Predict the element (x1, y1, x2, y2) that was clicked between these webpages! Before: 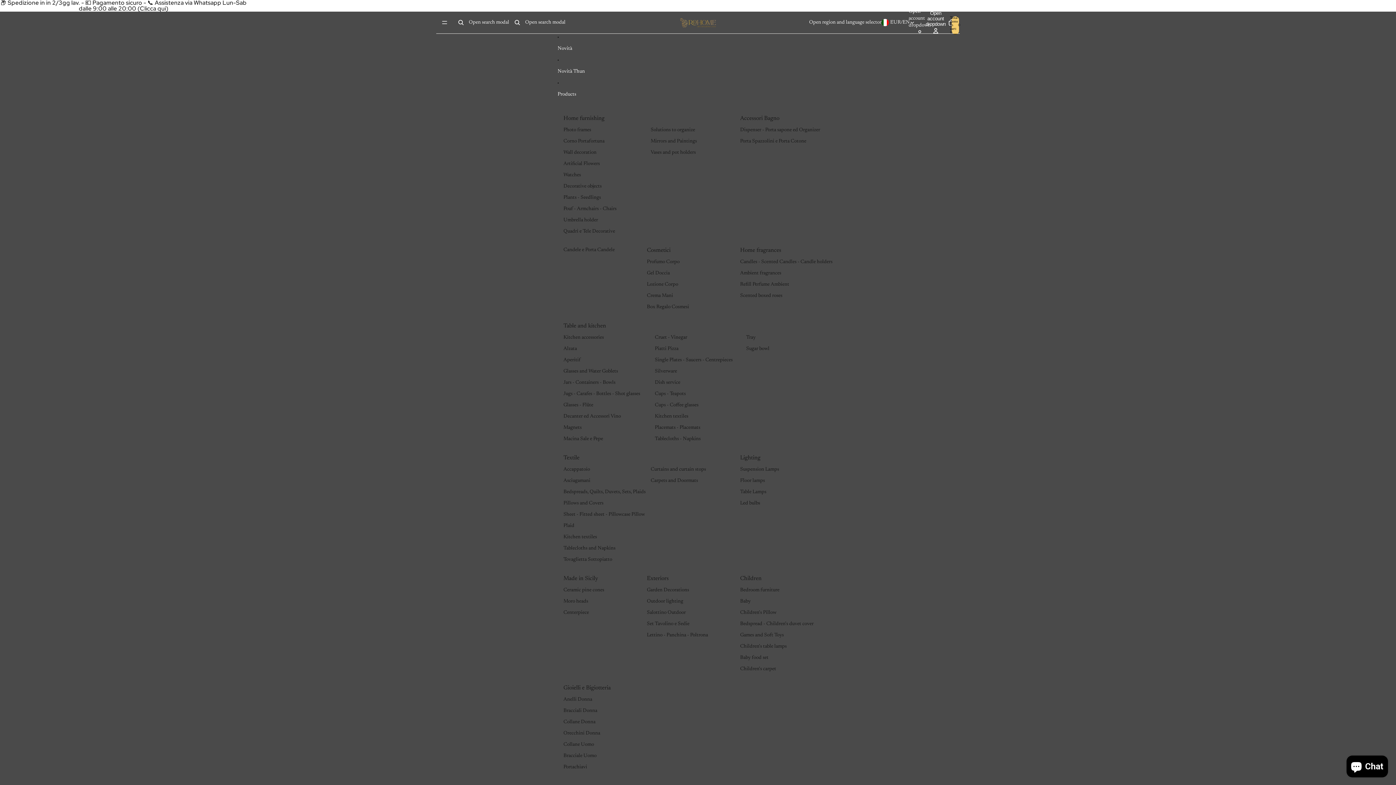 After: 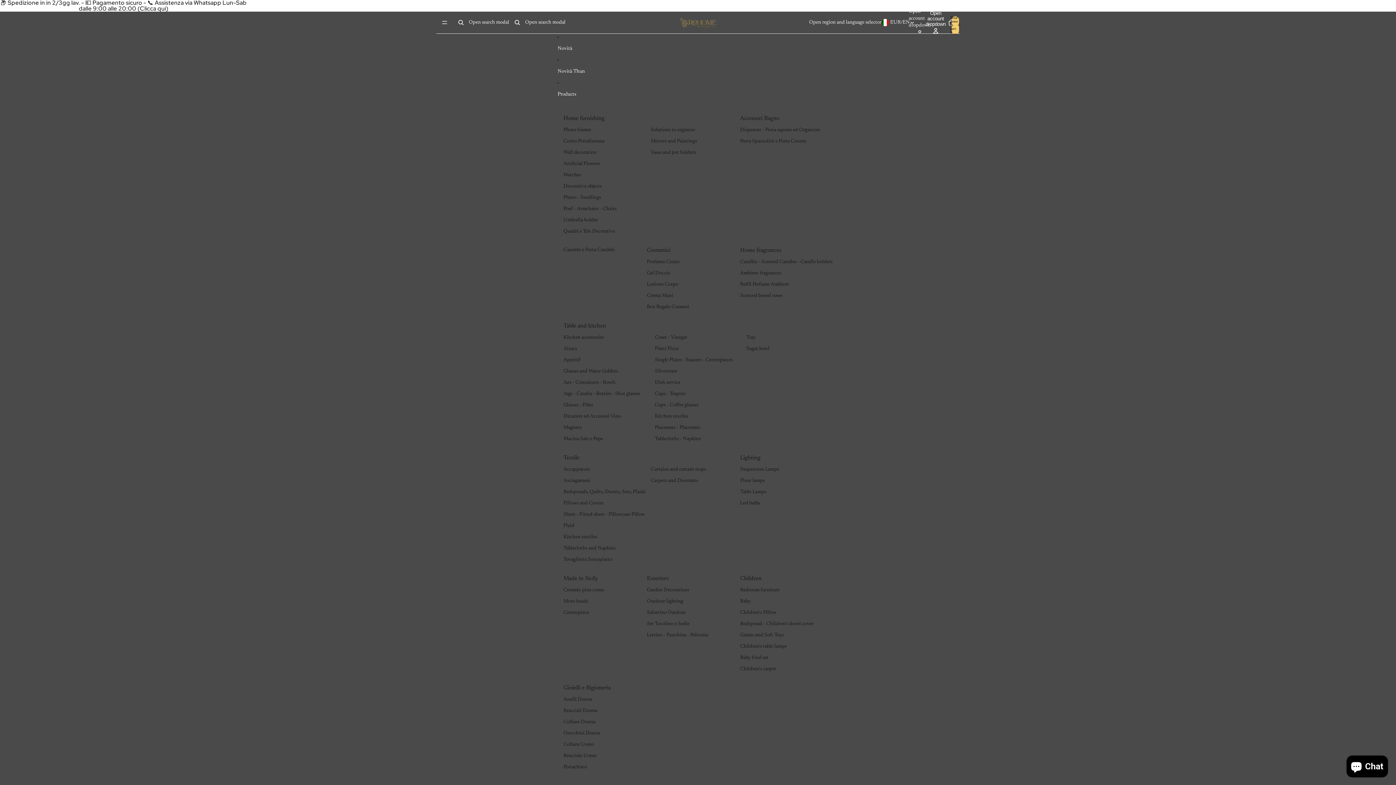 Action: bbox: (557, 40, 838, 56) label: Novità